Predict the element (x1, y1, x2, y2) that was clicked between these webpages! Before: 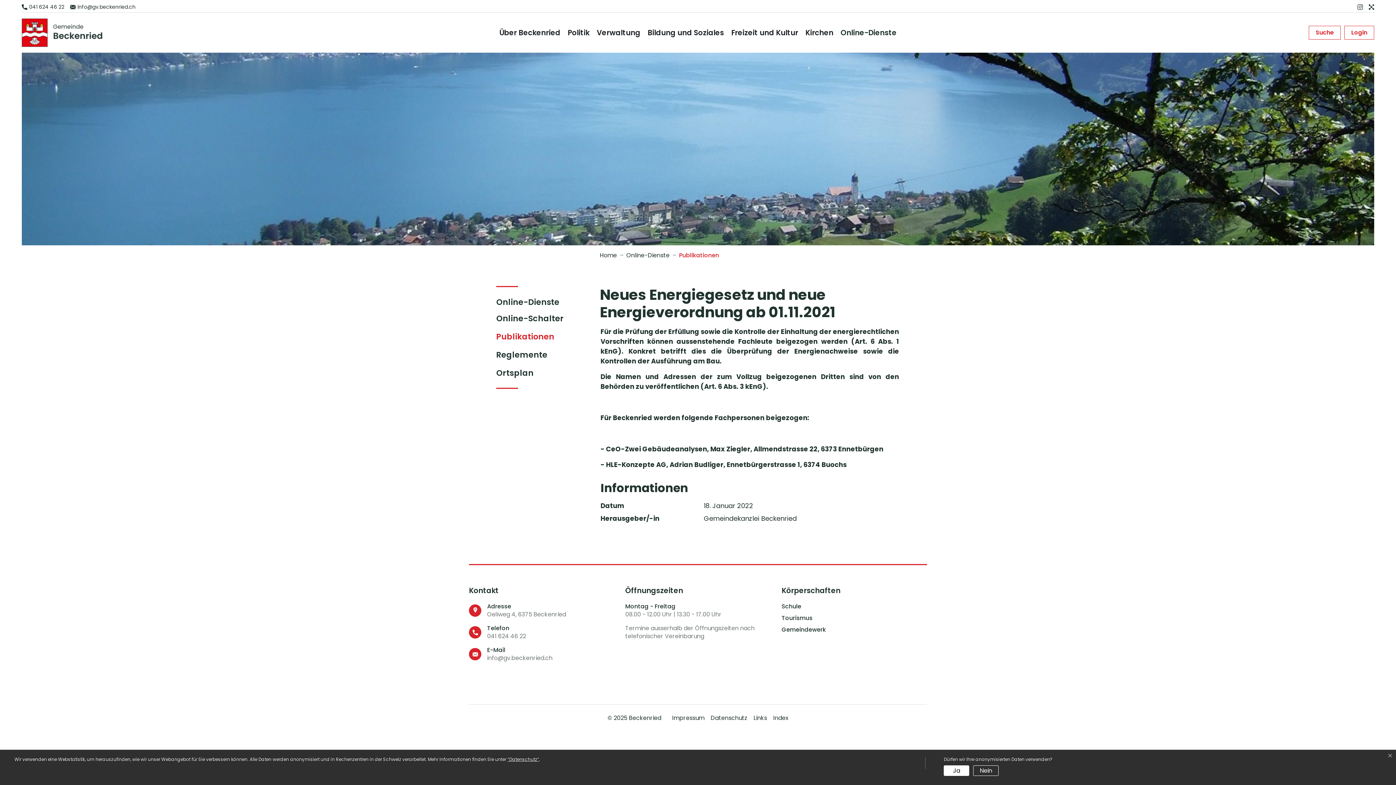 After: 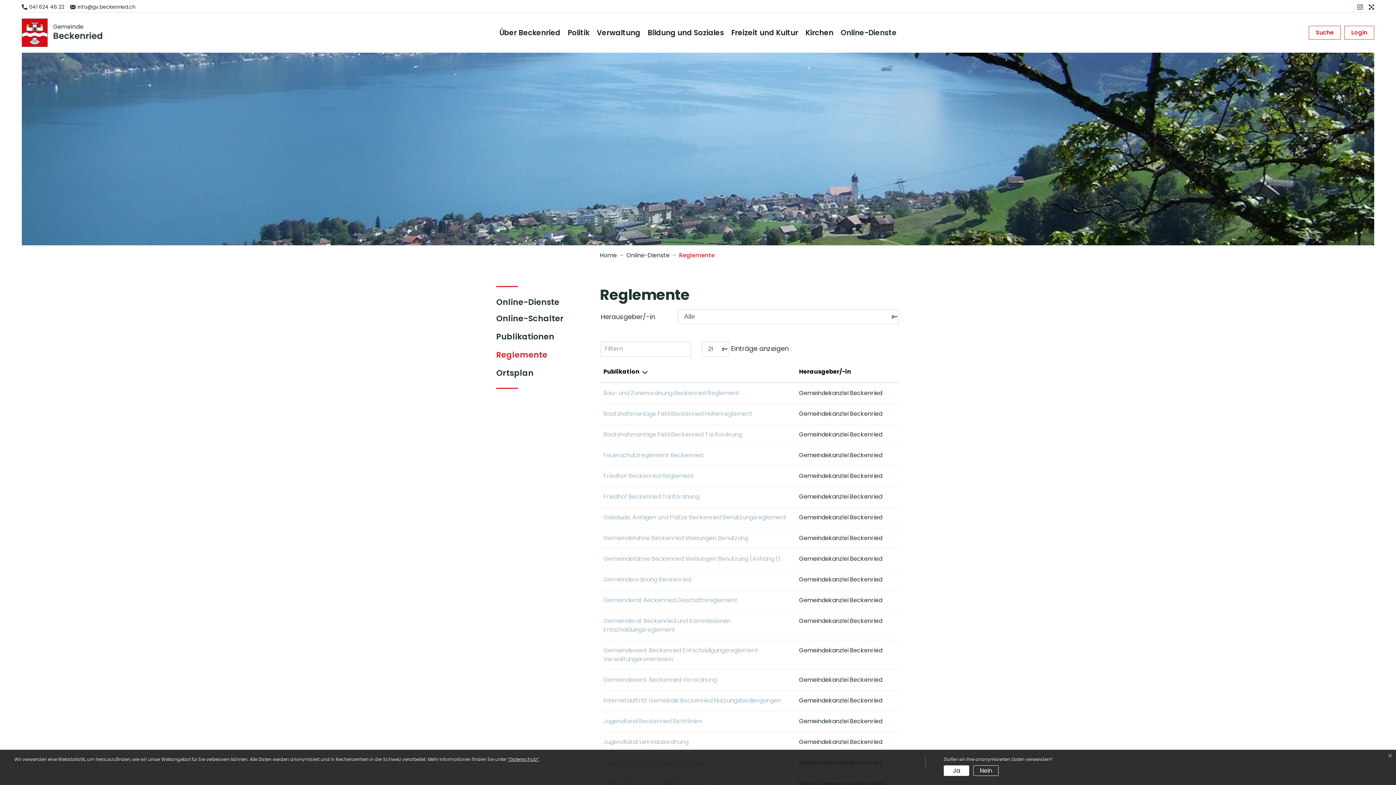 Action: bbox: (496, 346, 589, 364) label: Reglemente